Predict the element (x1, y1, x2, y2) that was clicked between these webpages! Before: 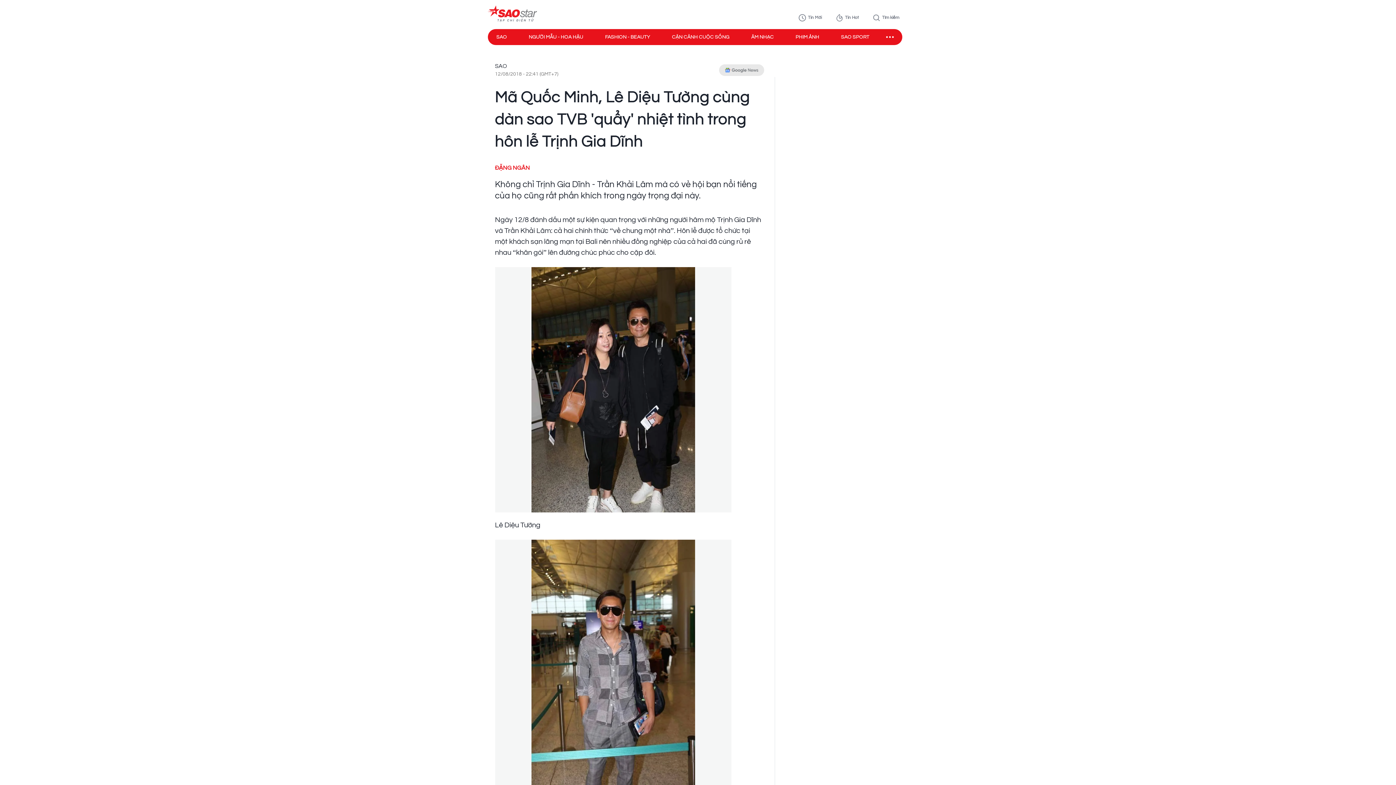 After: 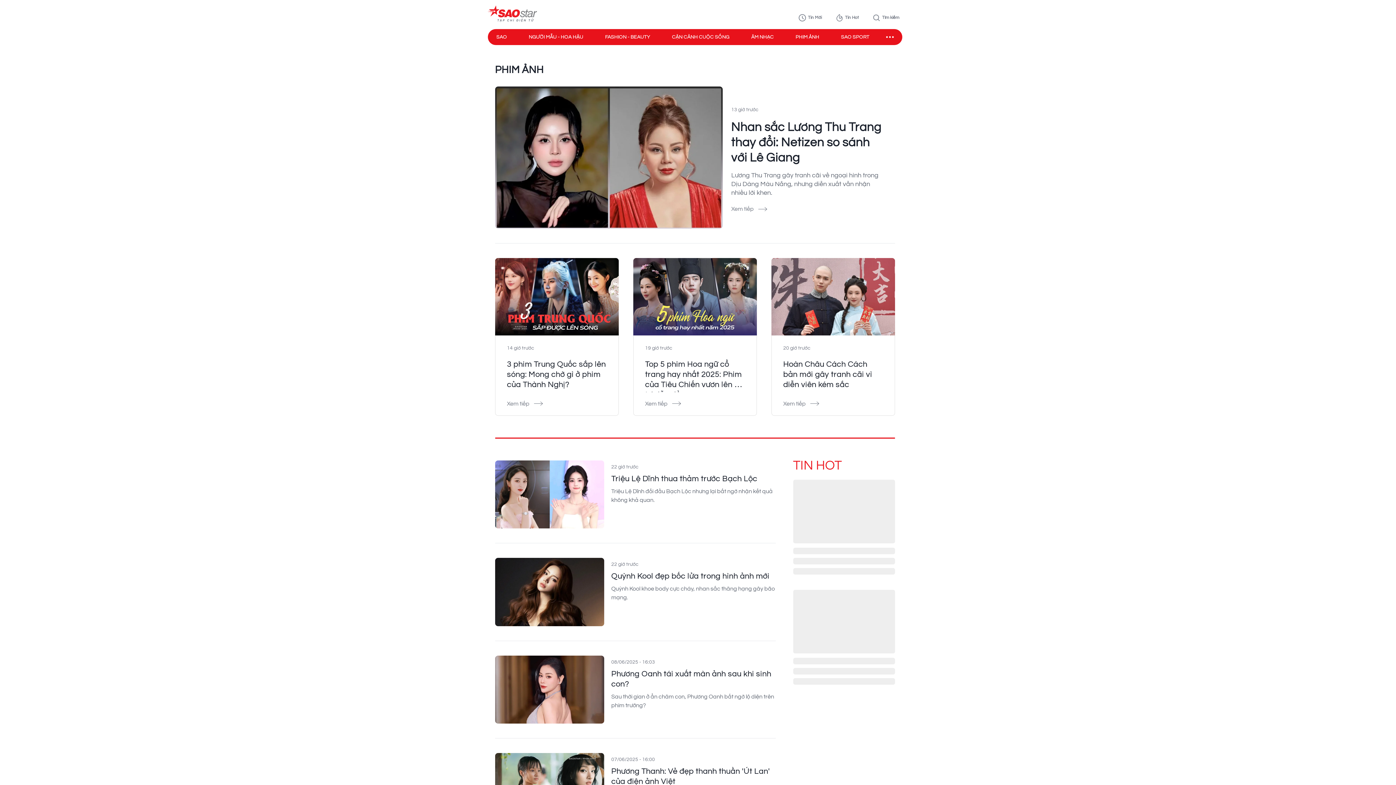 Action: bbox: (795, 33, 819, 40) label: PHIM ẢNH